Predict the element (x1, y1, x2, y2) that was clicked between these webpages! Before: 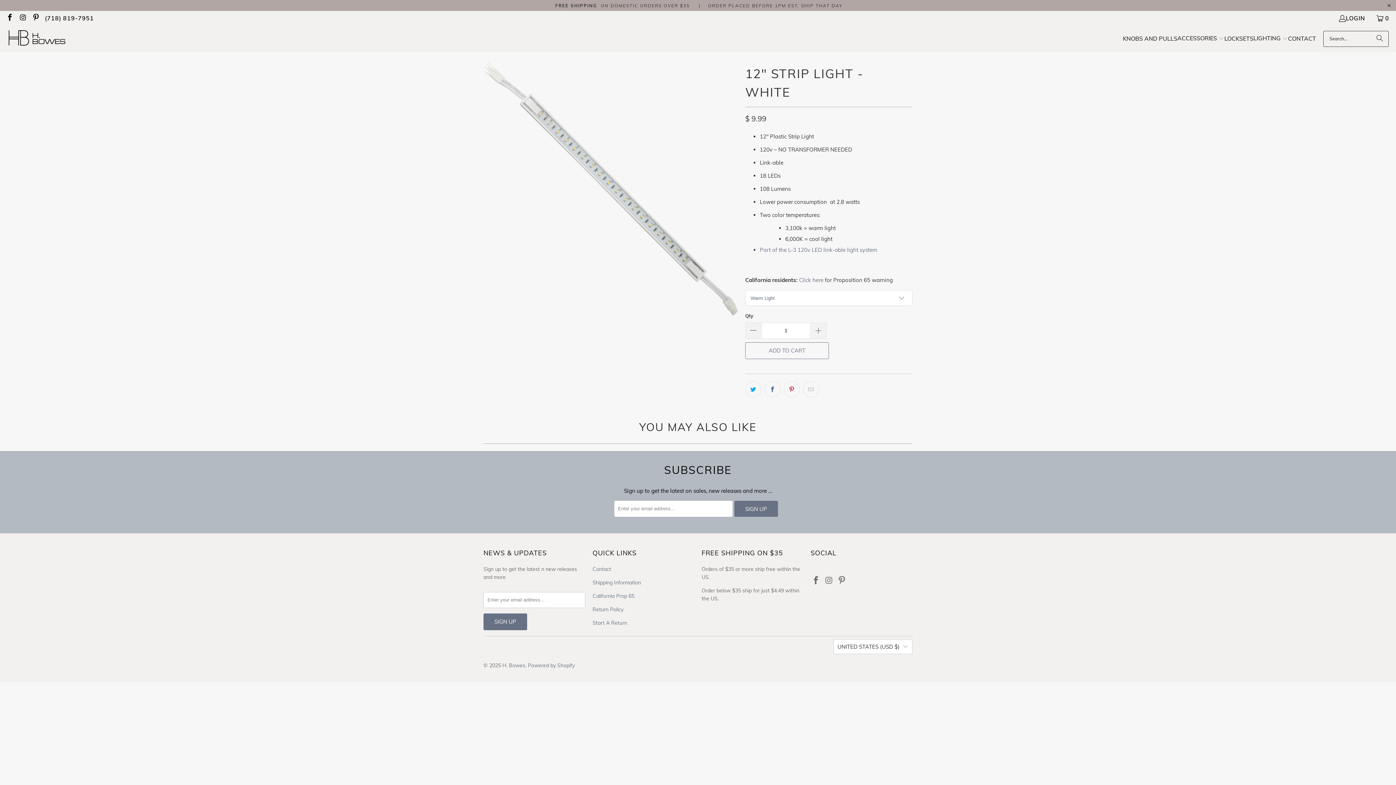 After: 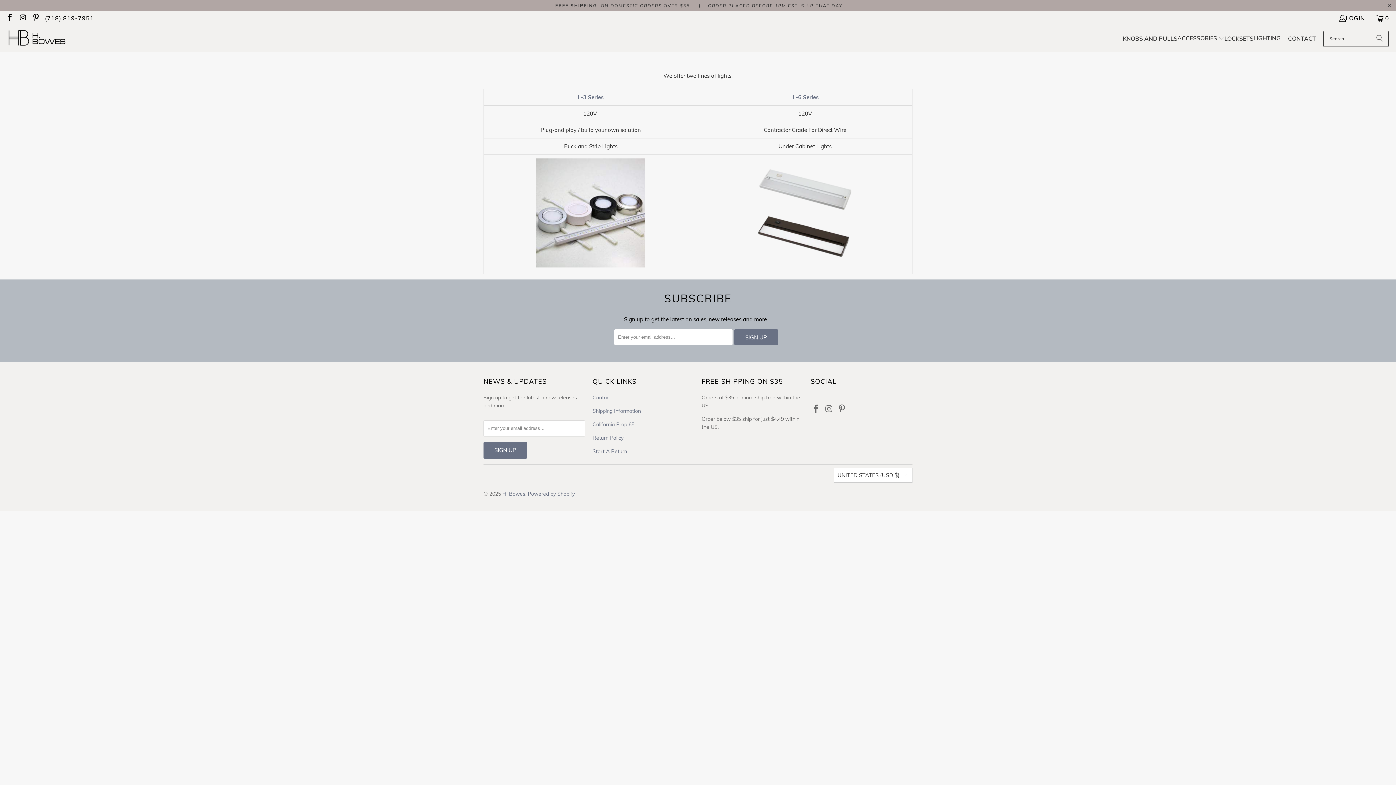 Action: label: LIGHTING  bbox: (1253, 29, 1288, 48)